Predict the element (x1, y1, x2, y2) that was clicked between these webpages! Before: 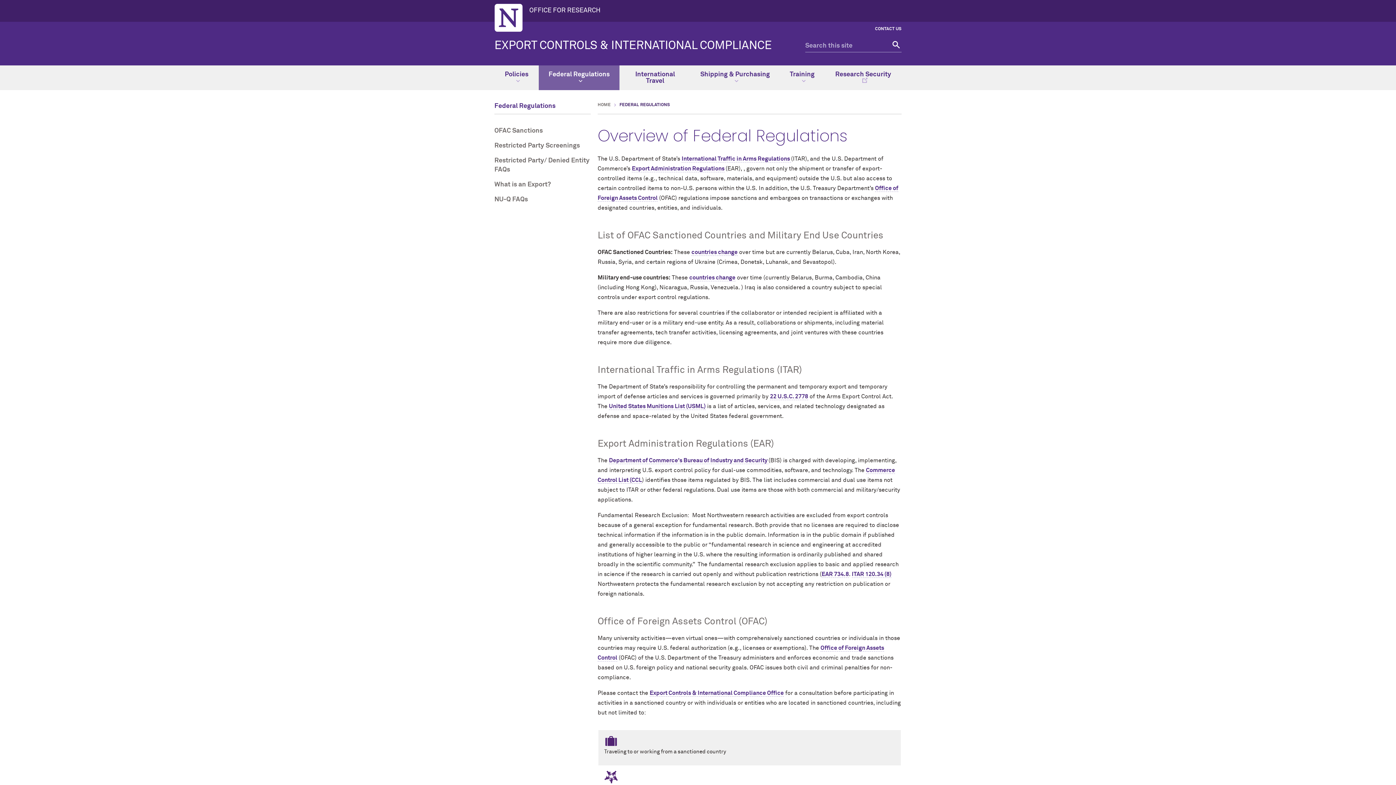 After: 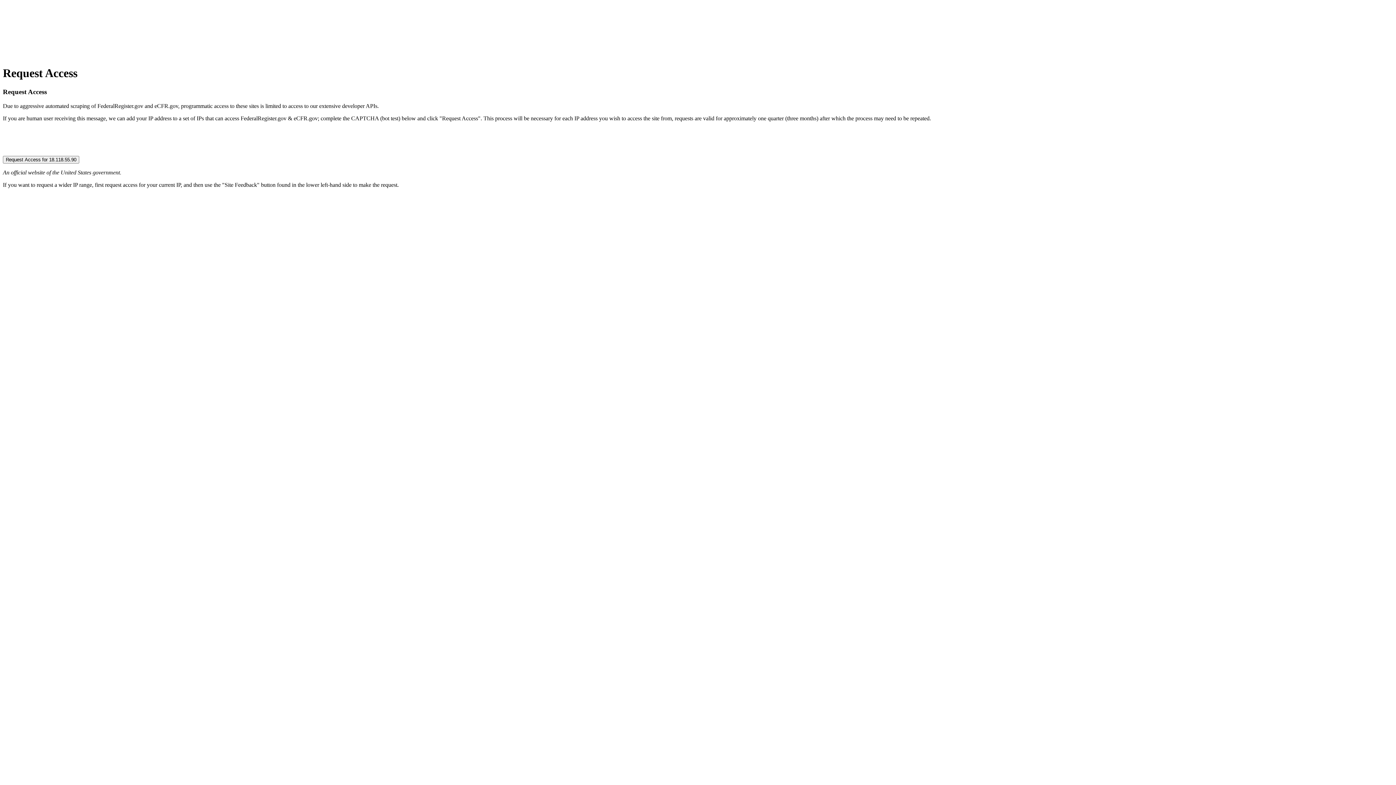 Action: bbox: (852, 571, 891, 578) label: ITAR 120.34 (8)